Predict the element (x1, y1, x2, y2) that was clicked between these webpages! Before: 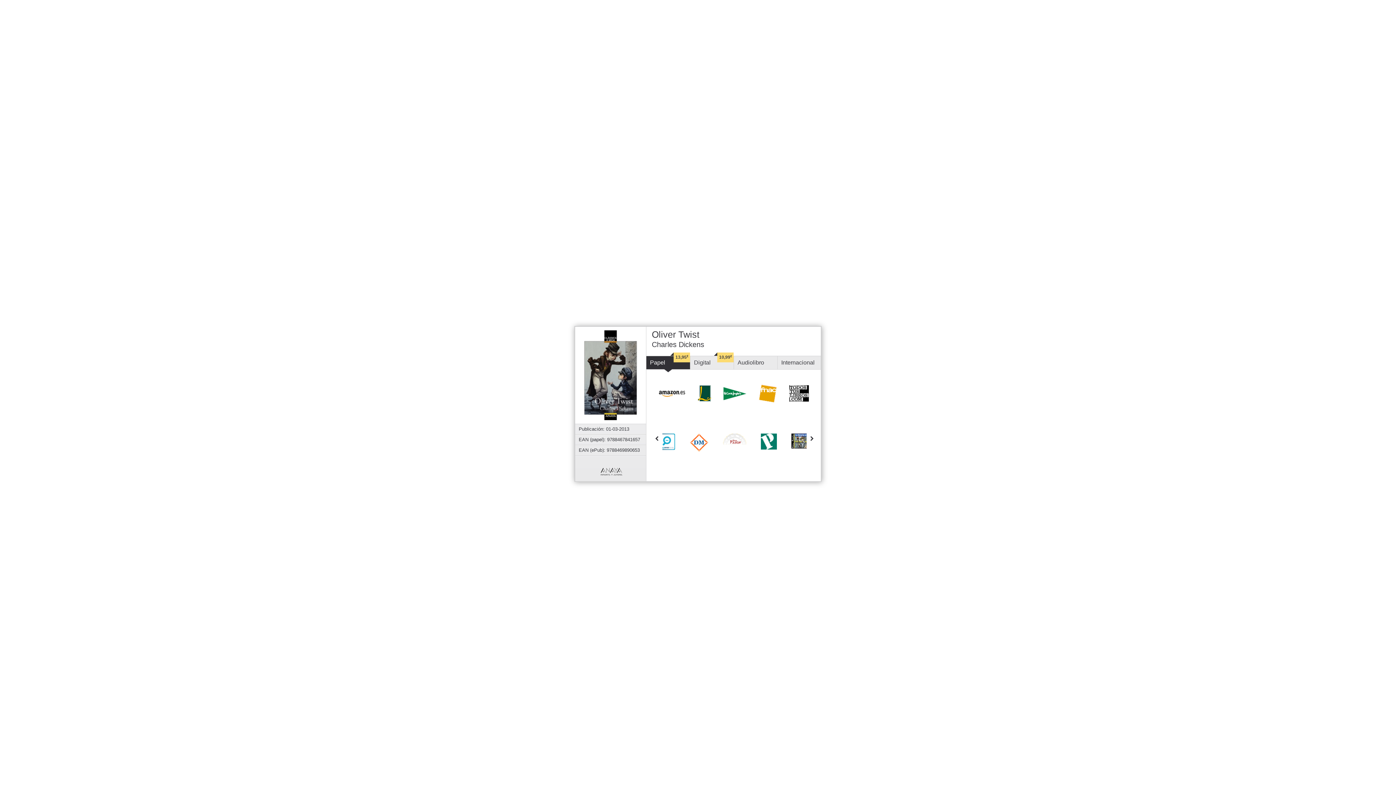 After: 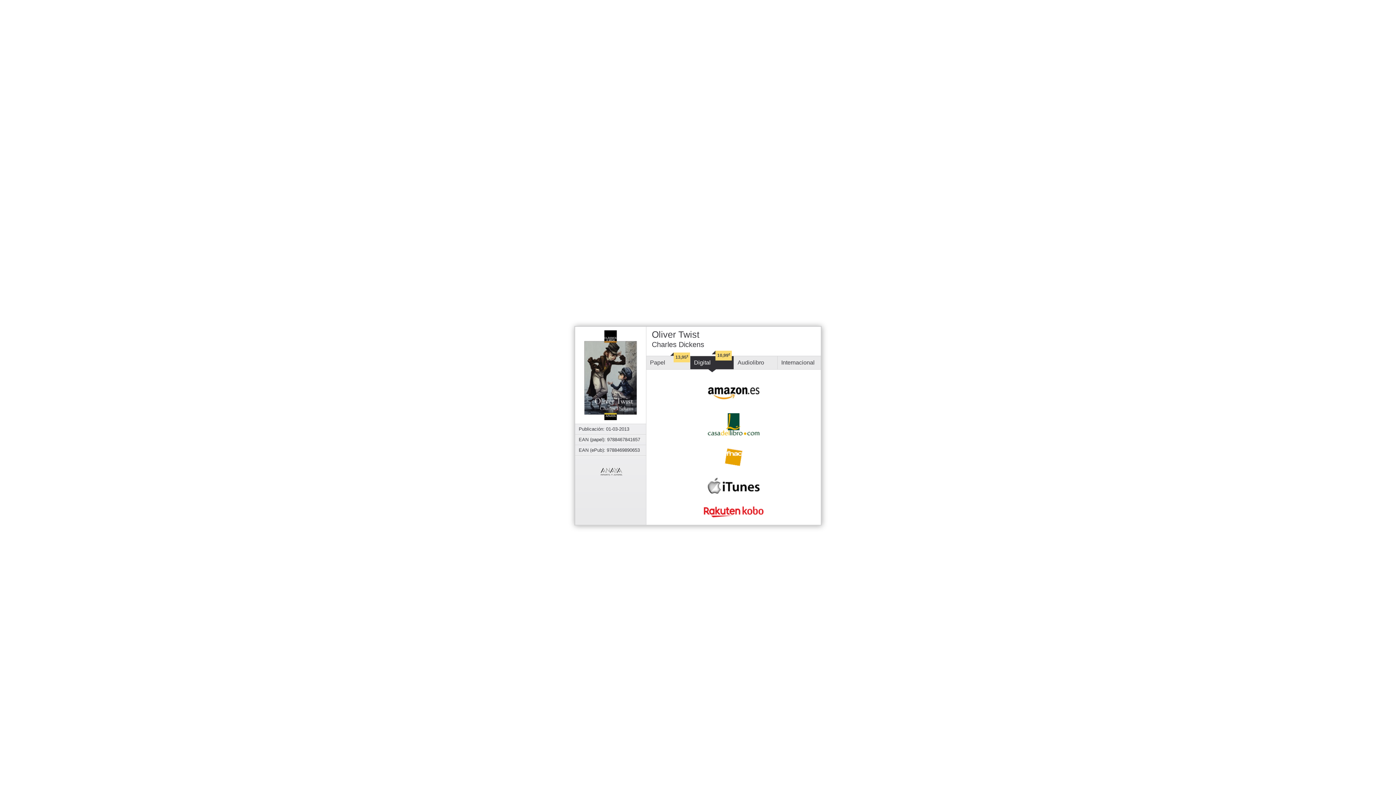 Action: bbox: (690, 356, 733, 369) label: Digital
10,99€